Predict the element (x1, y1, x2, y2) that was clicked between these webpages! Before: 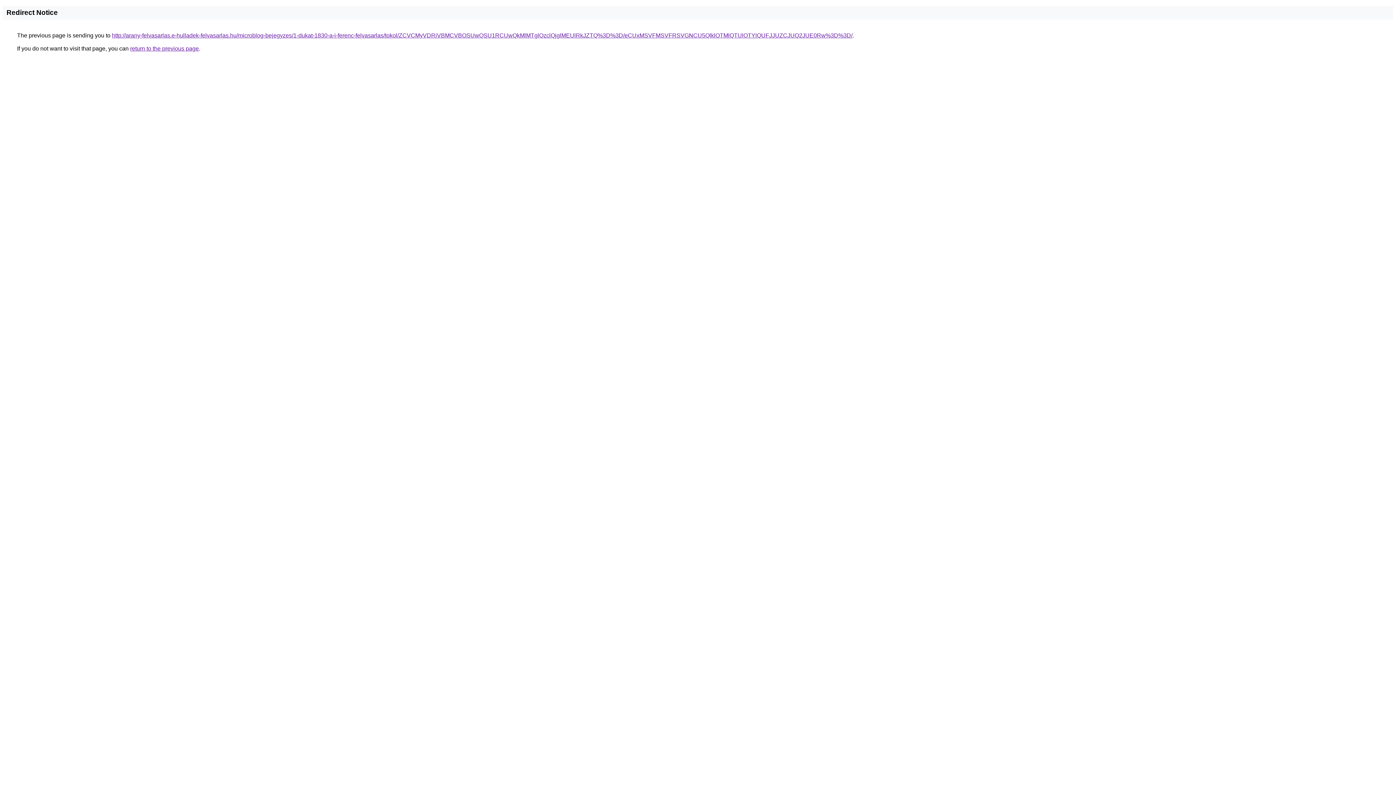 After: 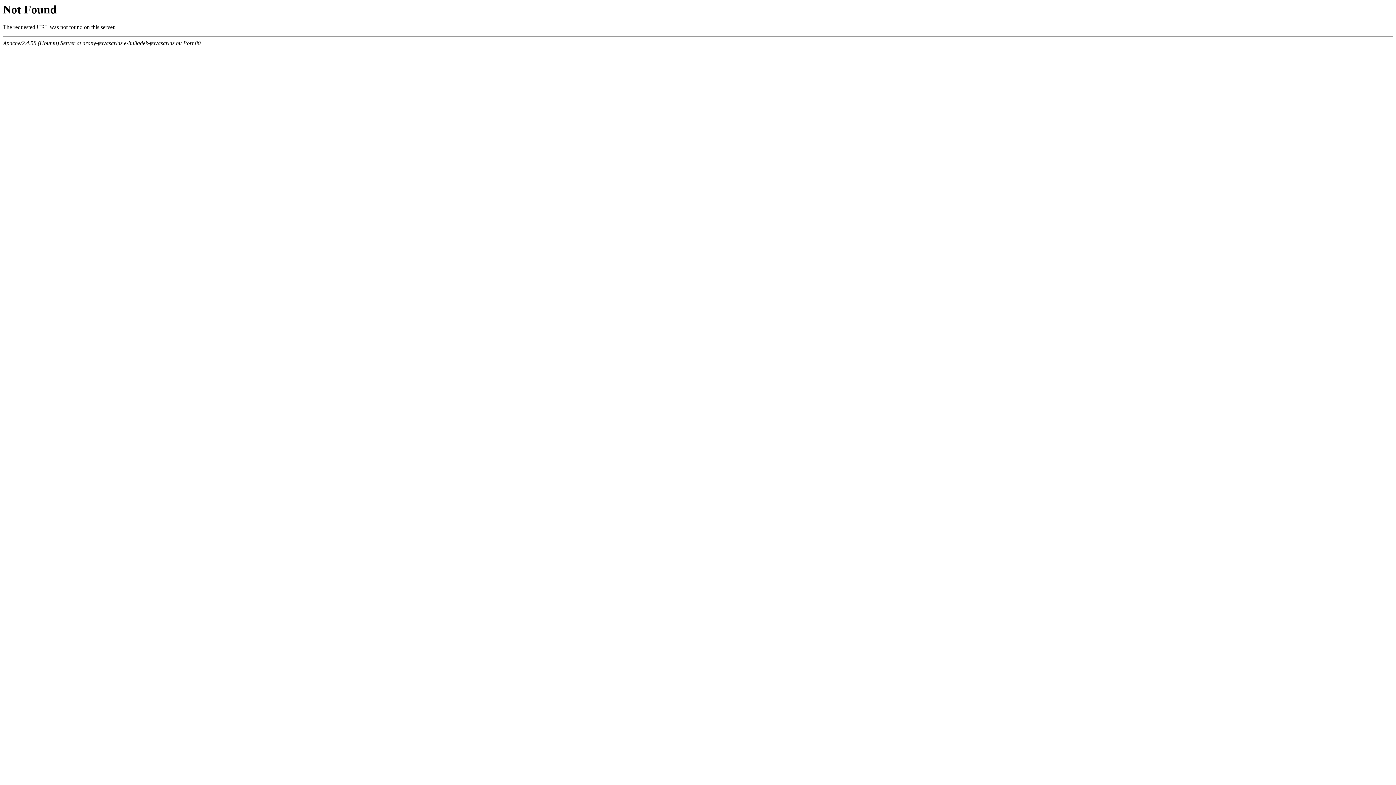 Action: bbox: (112, 32, 852, 38) label: http://arany-felvasarlas.e-hulladek-felvasarlas.hu/microblog-bejegyzes/1-dukat-1830-a-i-ferenc-felvasarlas/tokol/ZCVCMyVDRiVBMCVBOSUwQSU1RCUwQkMlMTglQzclQjglMEUlRkJZTQ%3D%3D/eCUxMSVFMSVFRSVGNCU5QlklOTMlQTUlOTYlQUFJJUZCJUQ2JUE0Rw%3D%3D/